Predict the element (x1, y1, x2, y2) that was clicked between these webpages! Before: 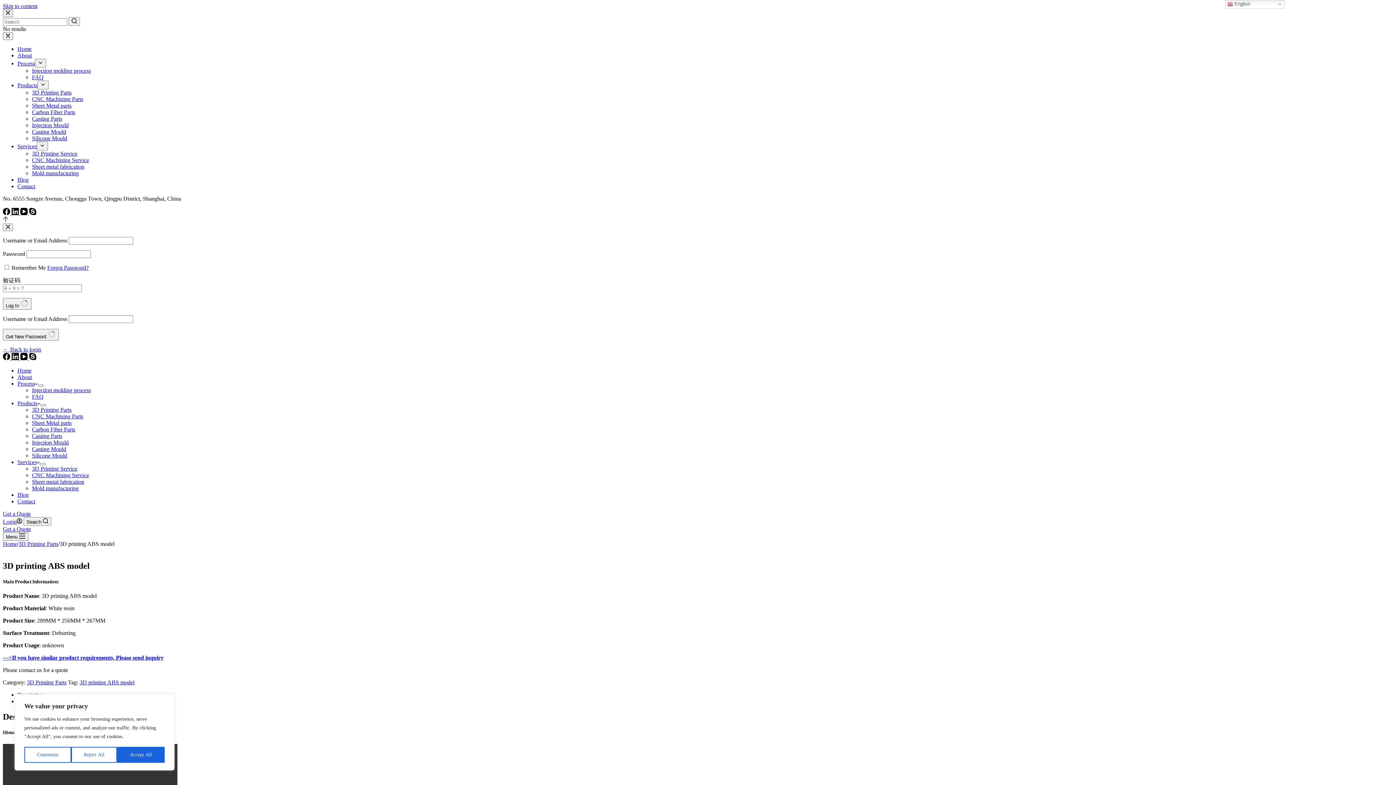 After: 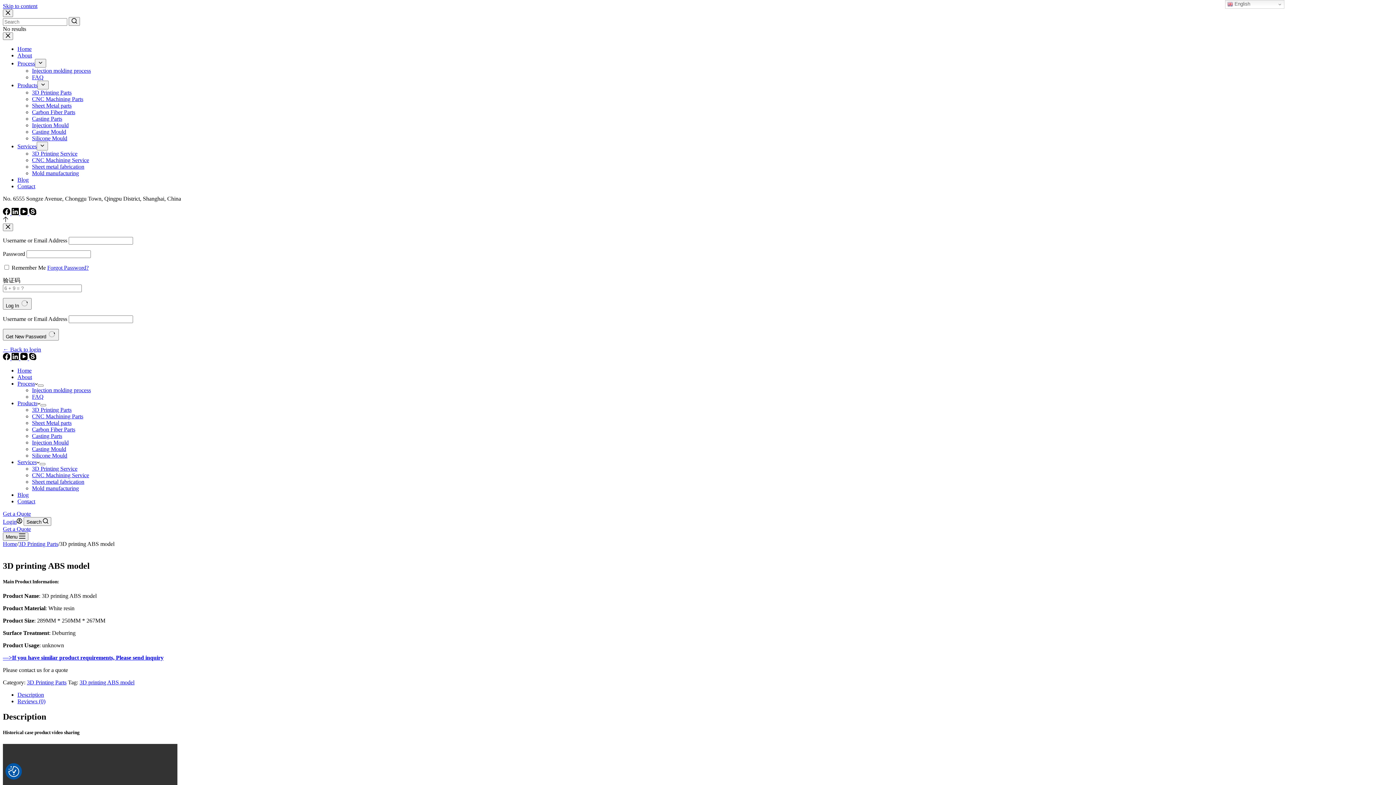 Action: bbox: (117, 747, 164, 763) label: Accept All